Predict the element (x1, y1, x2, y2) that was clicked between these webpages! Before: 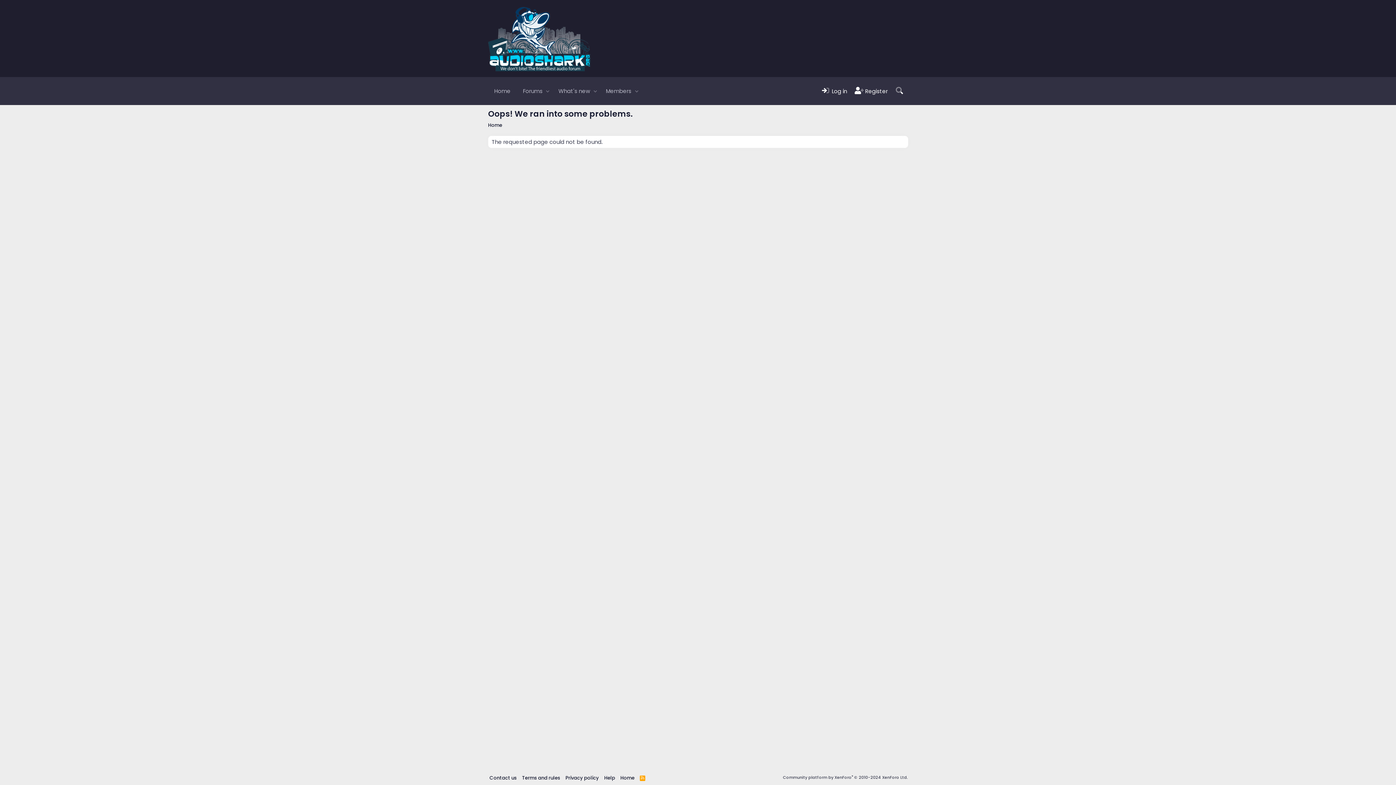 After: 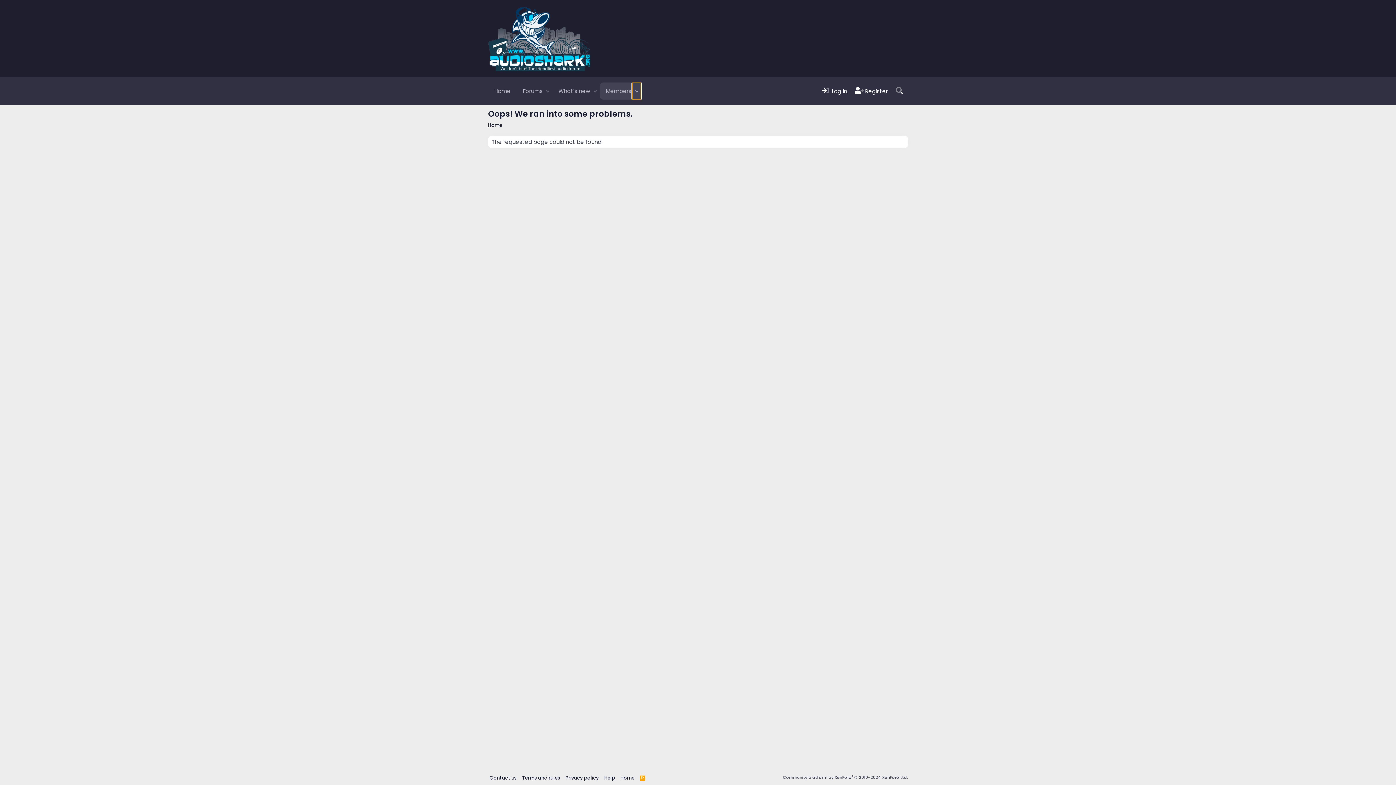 Action: bbox: (632, 82, 641, 99) label: Toggle expanded